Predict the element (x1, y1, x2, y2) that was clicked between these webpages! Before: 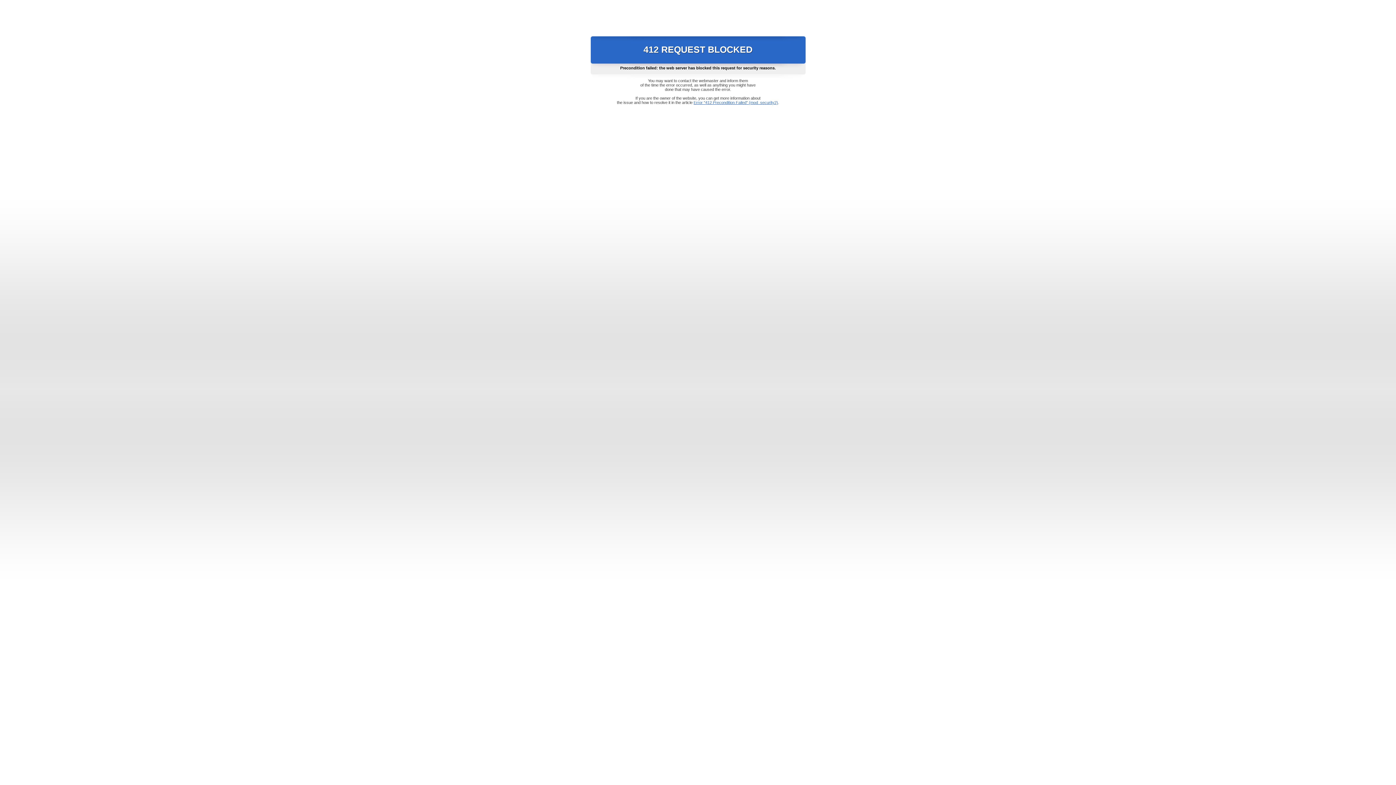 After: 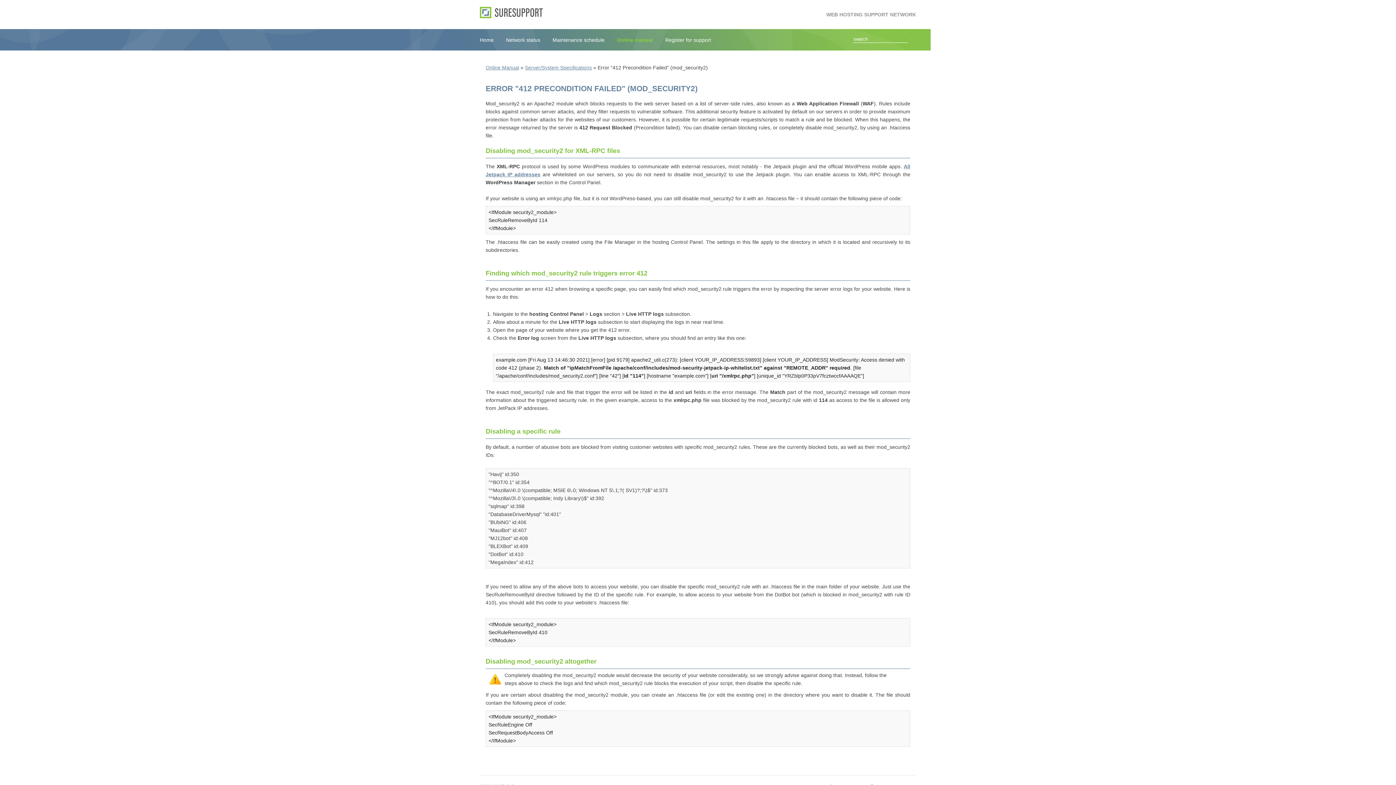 Action: bbox: (693, 100, 778, 104) label: Error "412 Precondition Failed" (mod_security2)